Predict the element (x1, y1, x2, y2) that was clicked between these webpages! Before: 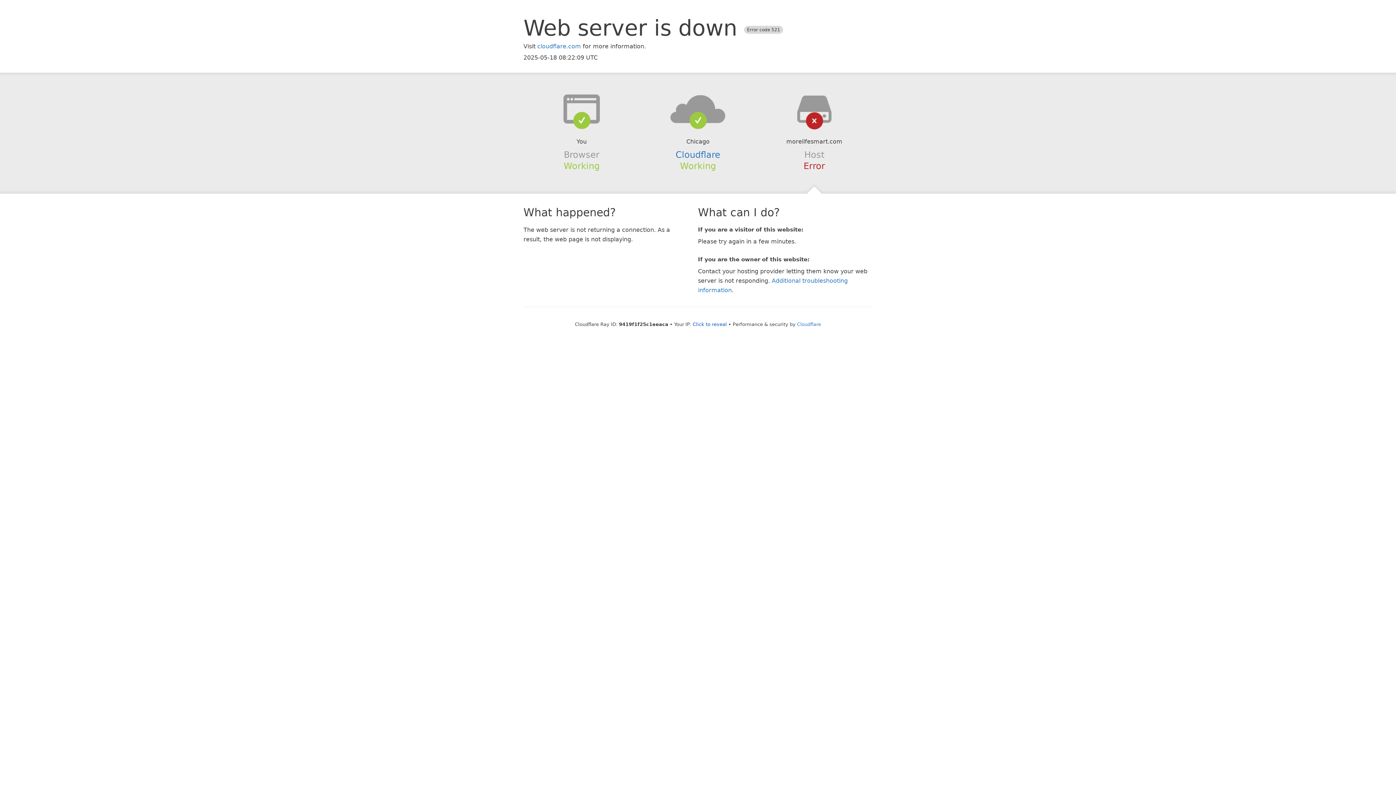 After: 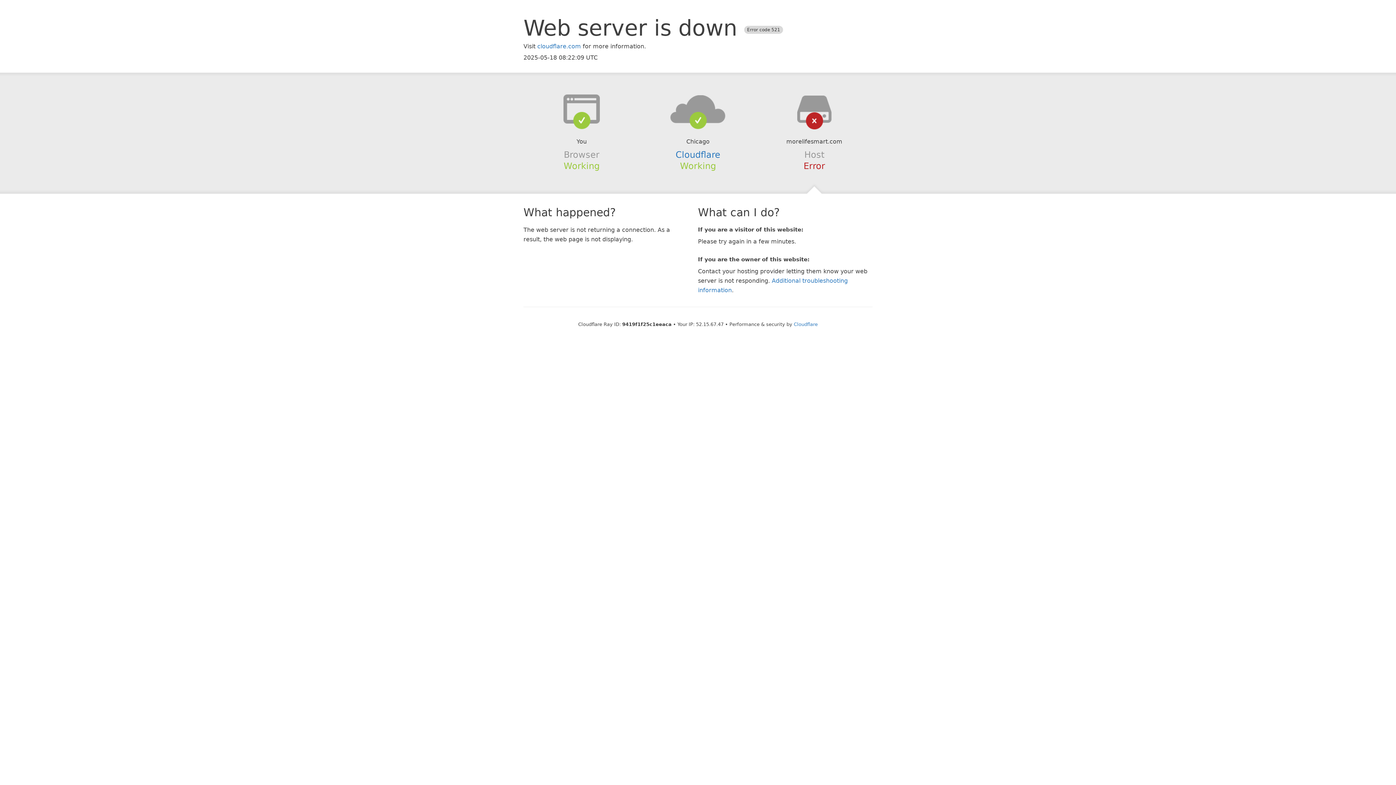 Action: label: Click to reveal bbox: (692, 321, 727, 327)